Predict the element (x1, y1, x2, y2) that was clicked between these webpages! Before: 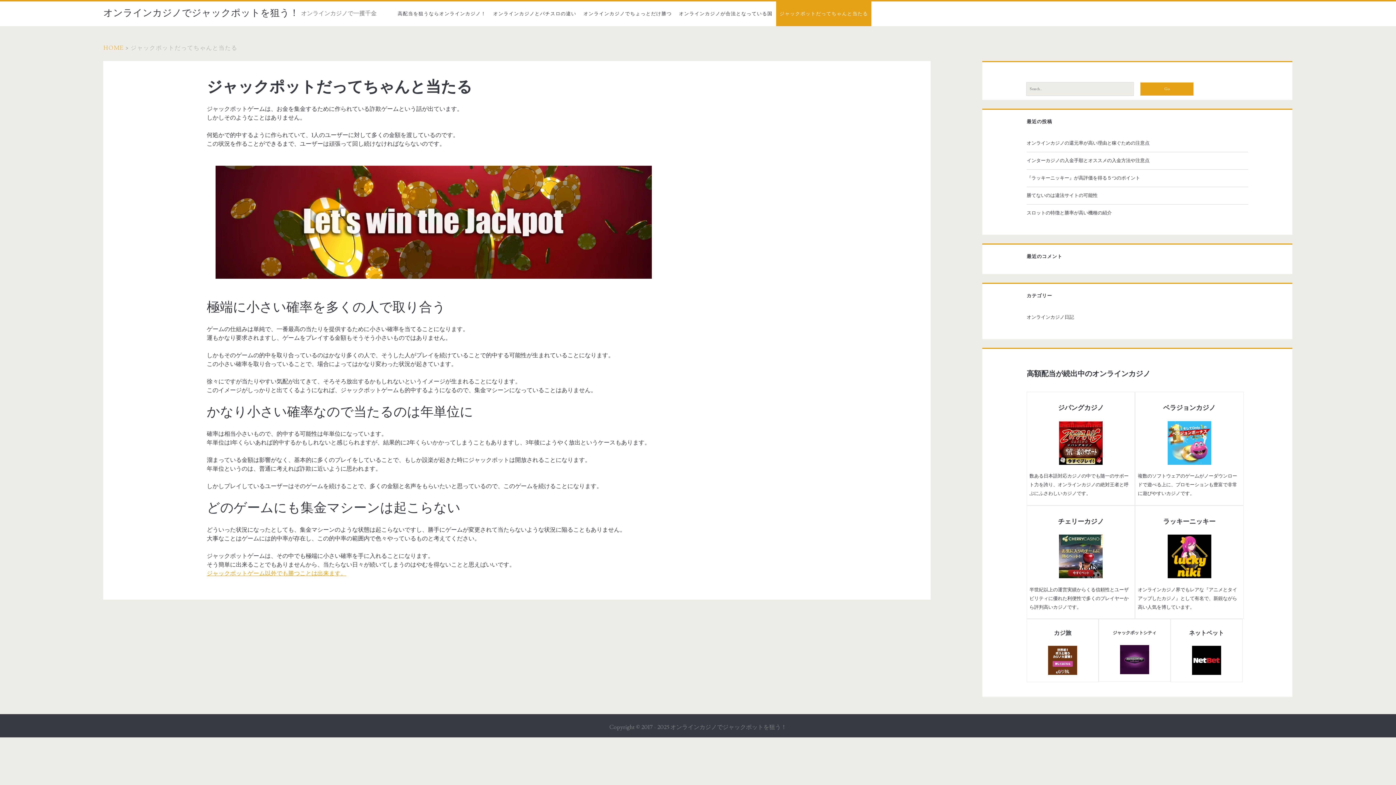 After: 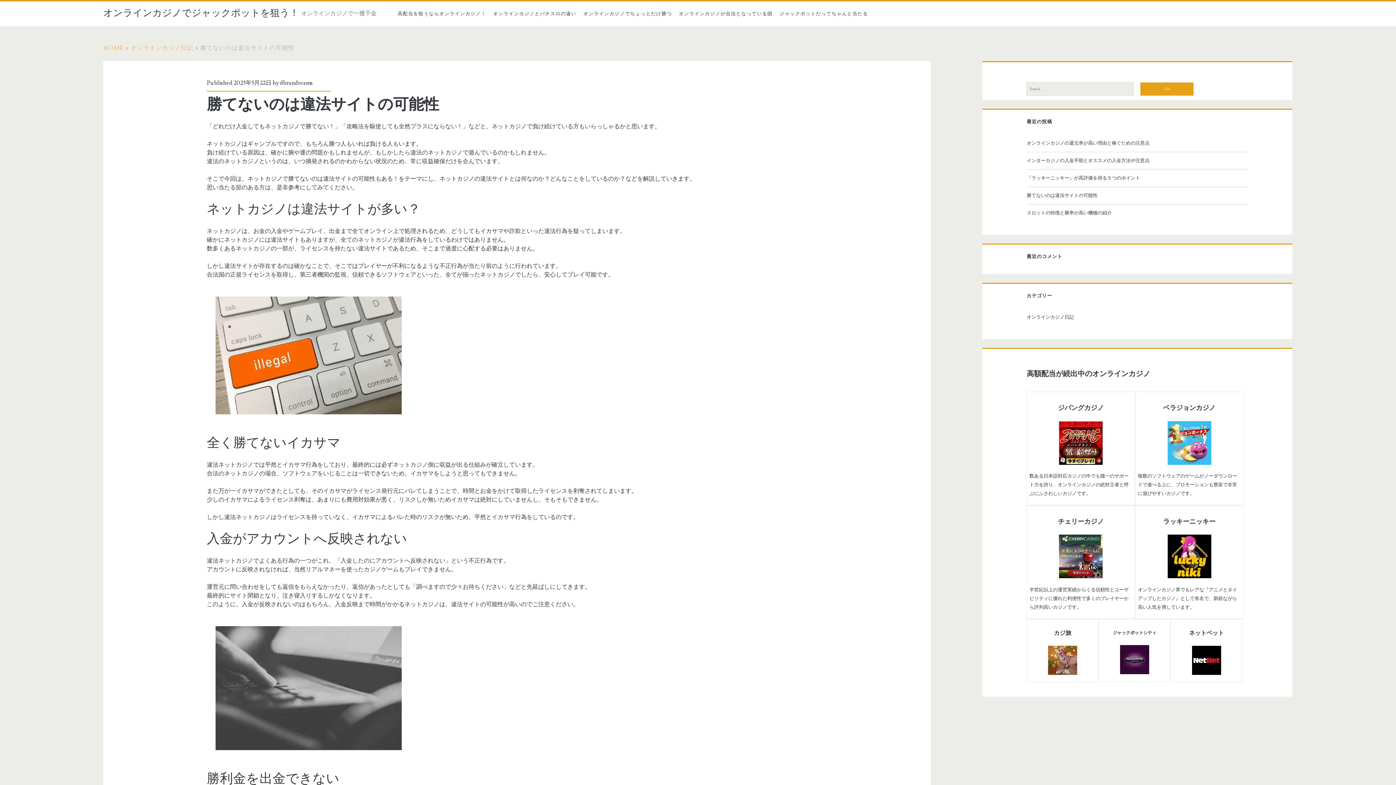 Action: label: 勝てないのは違法サイトの可能性 bbox: (1026, 191, 1245, 200)